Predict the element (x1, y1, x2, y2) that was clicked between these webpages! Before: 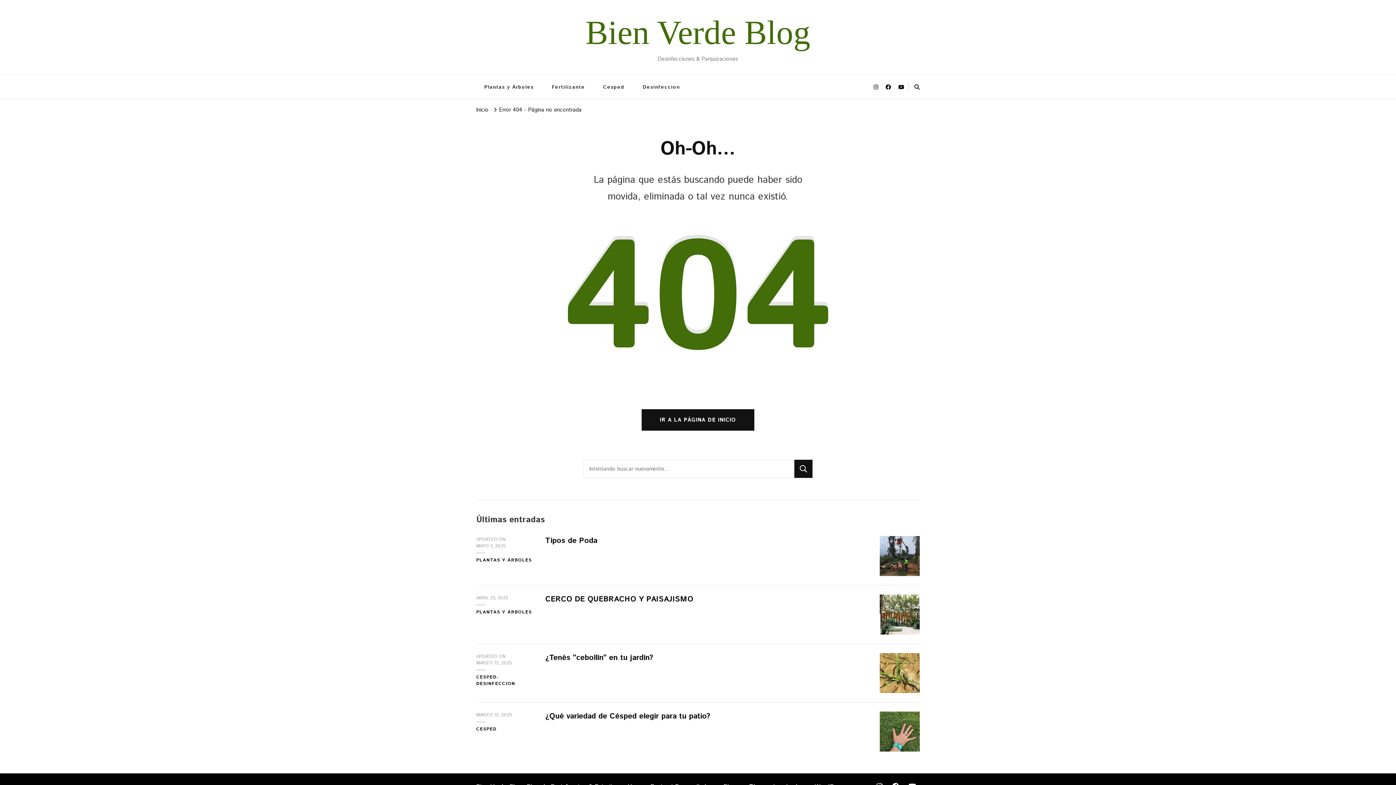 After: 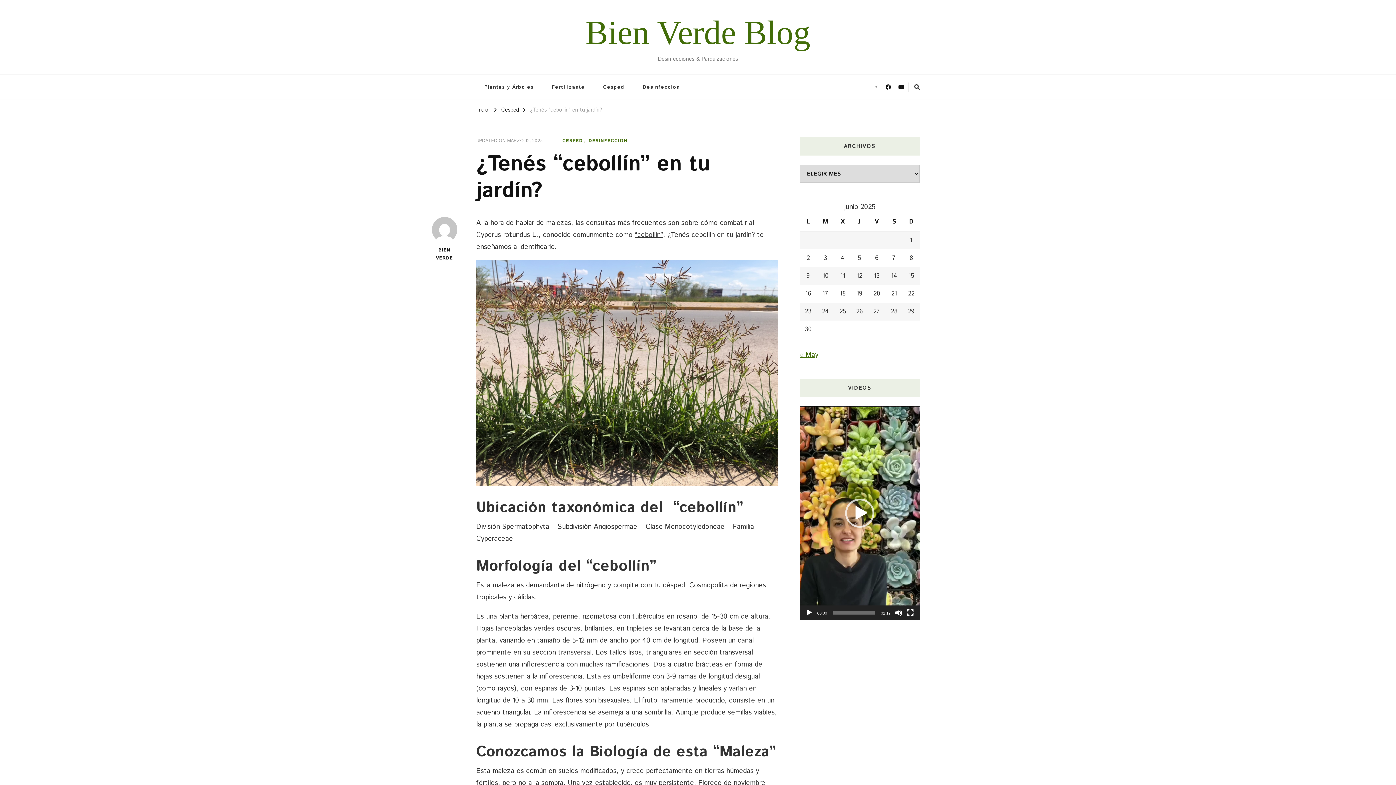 Action: label: MARZO 12, 2025 bbox: (476, 660, 511, 666)